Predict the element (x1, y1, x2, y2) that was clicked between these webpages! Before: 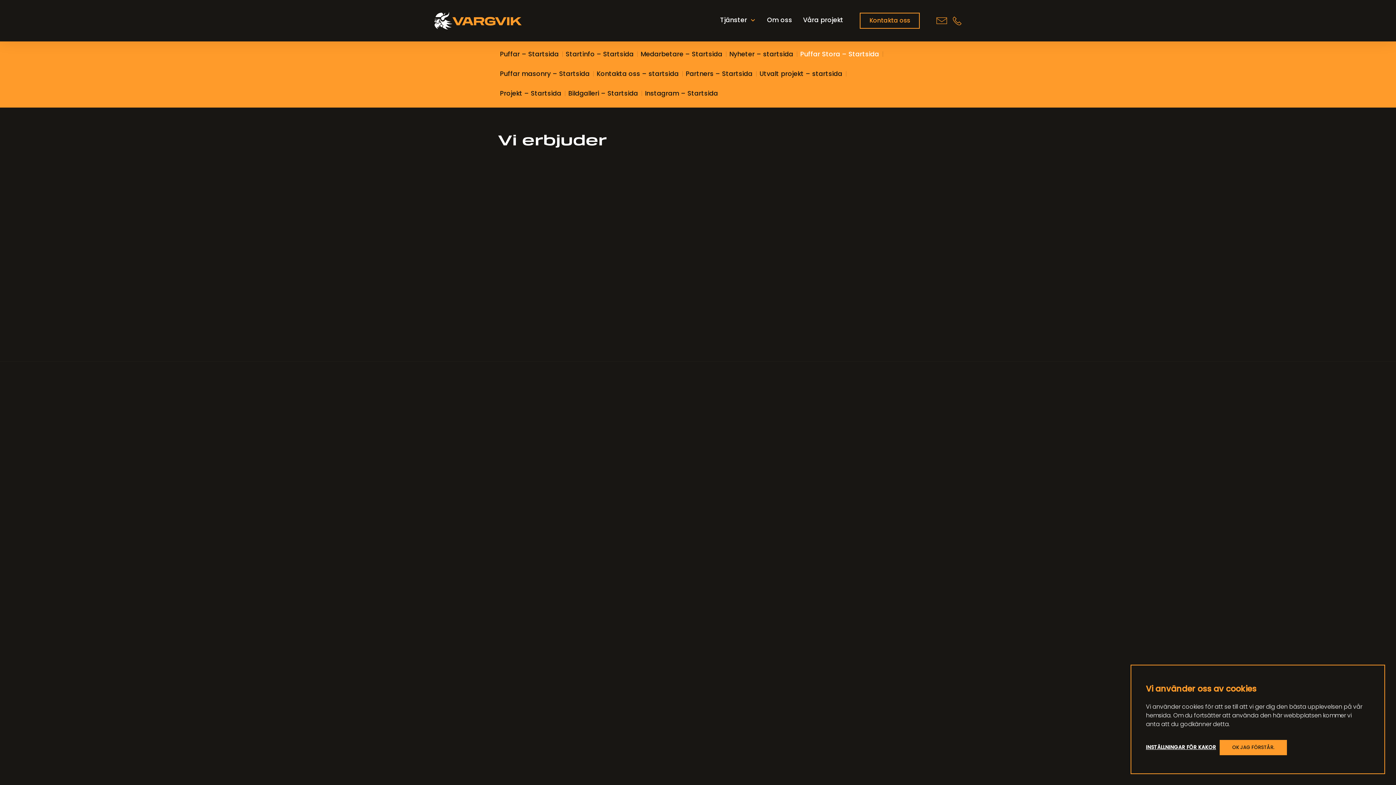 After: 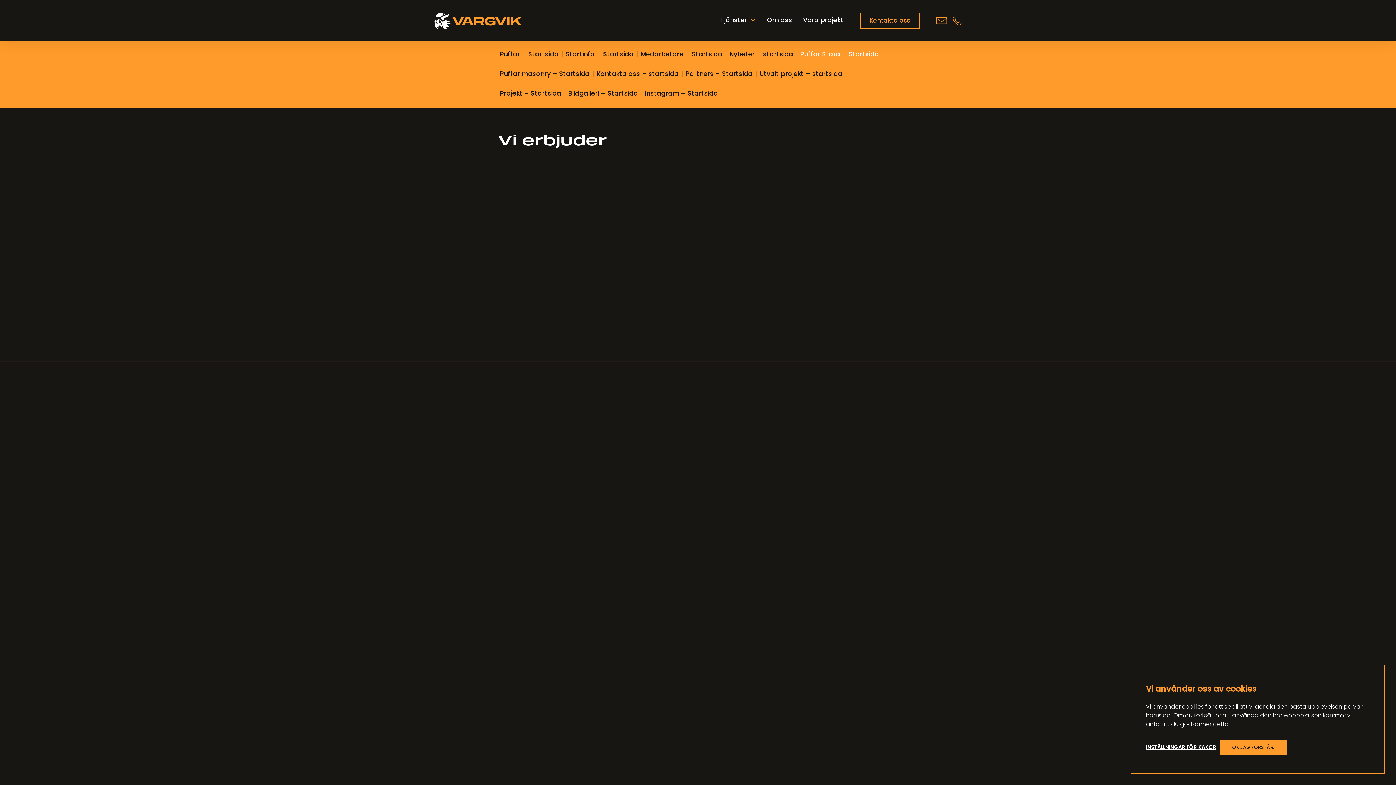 Action: label: info@vargvik.se bbox: (721, 267, 818, 276)